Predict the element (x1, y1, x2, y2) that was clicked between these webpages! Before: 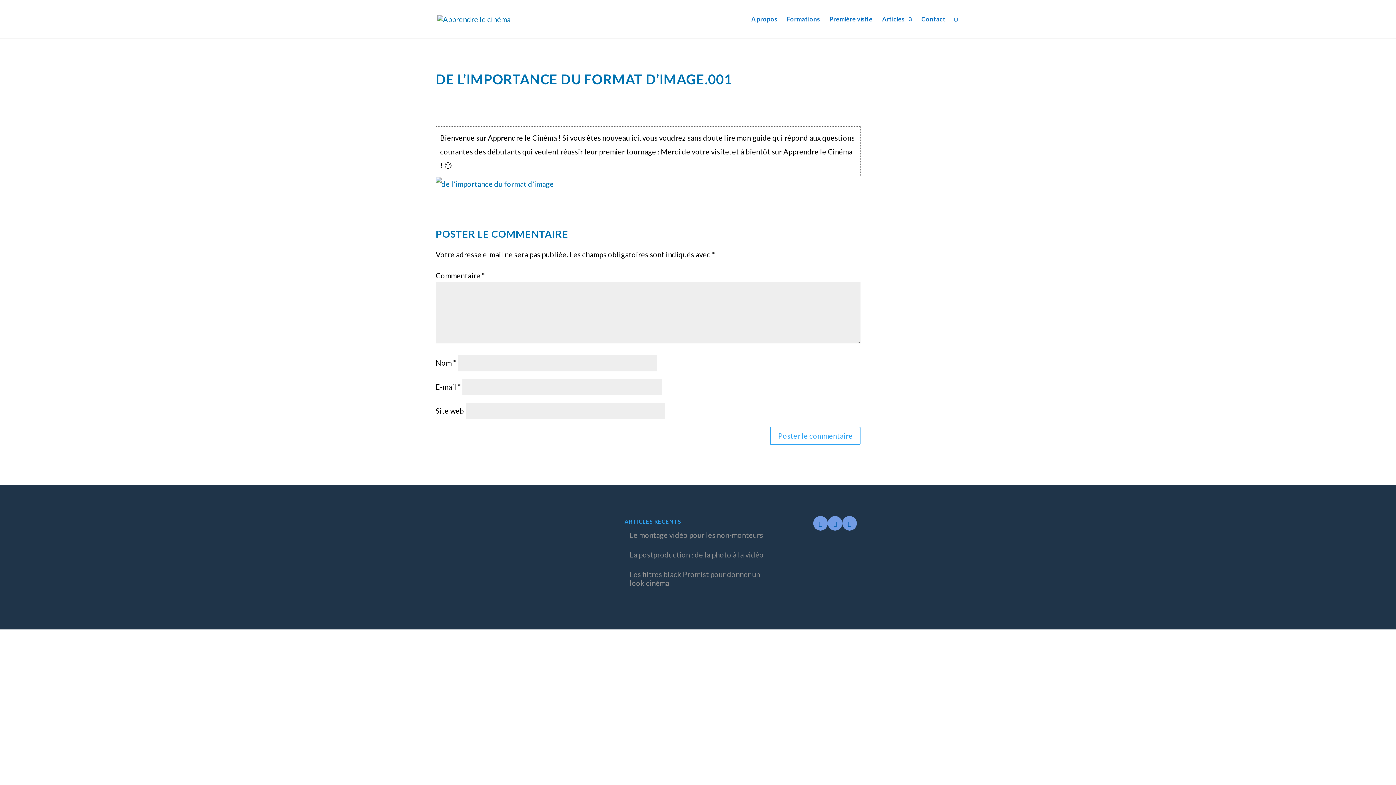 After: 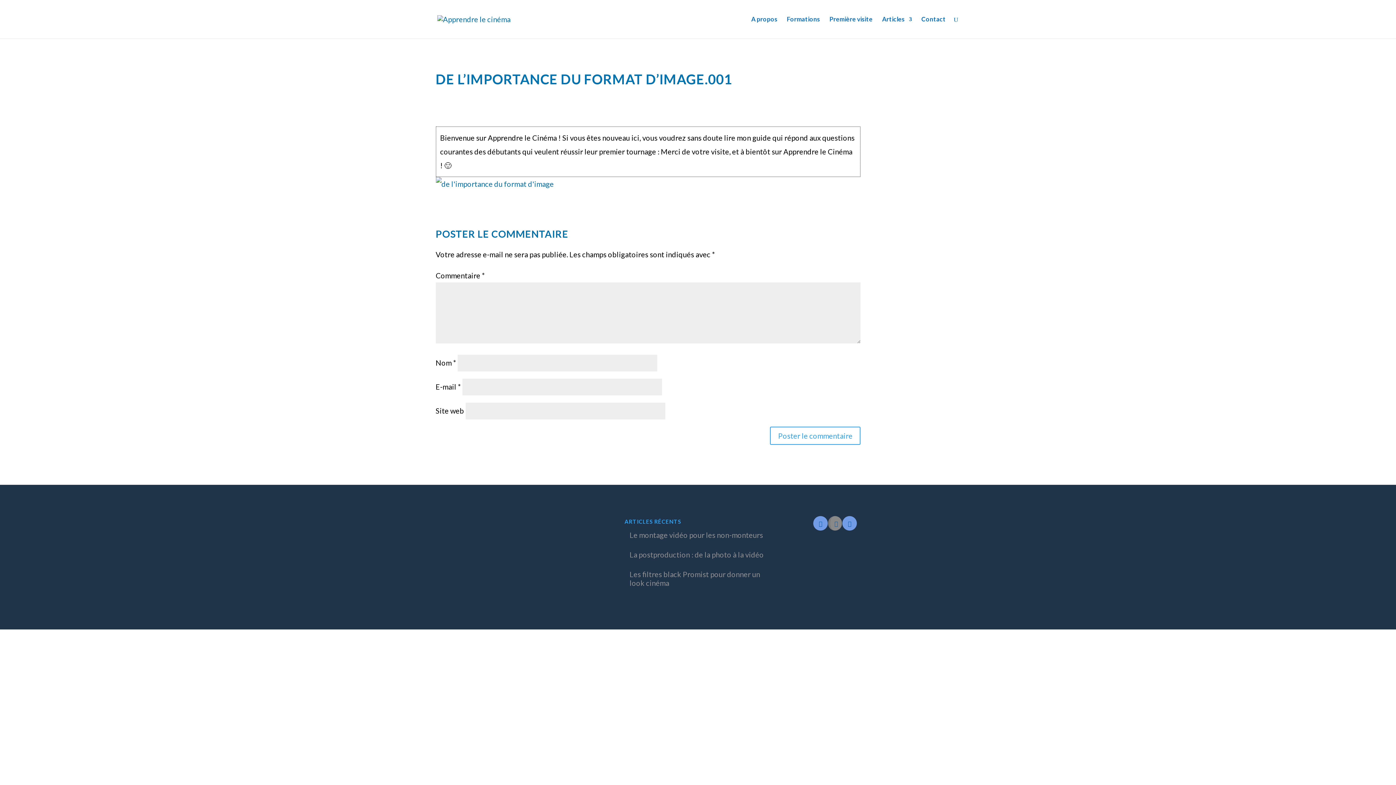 Action: bbox: (828, 516, 842, 530)